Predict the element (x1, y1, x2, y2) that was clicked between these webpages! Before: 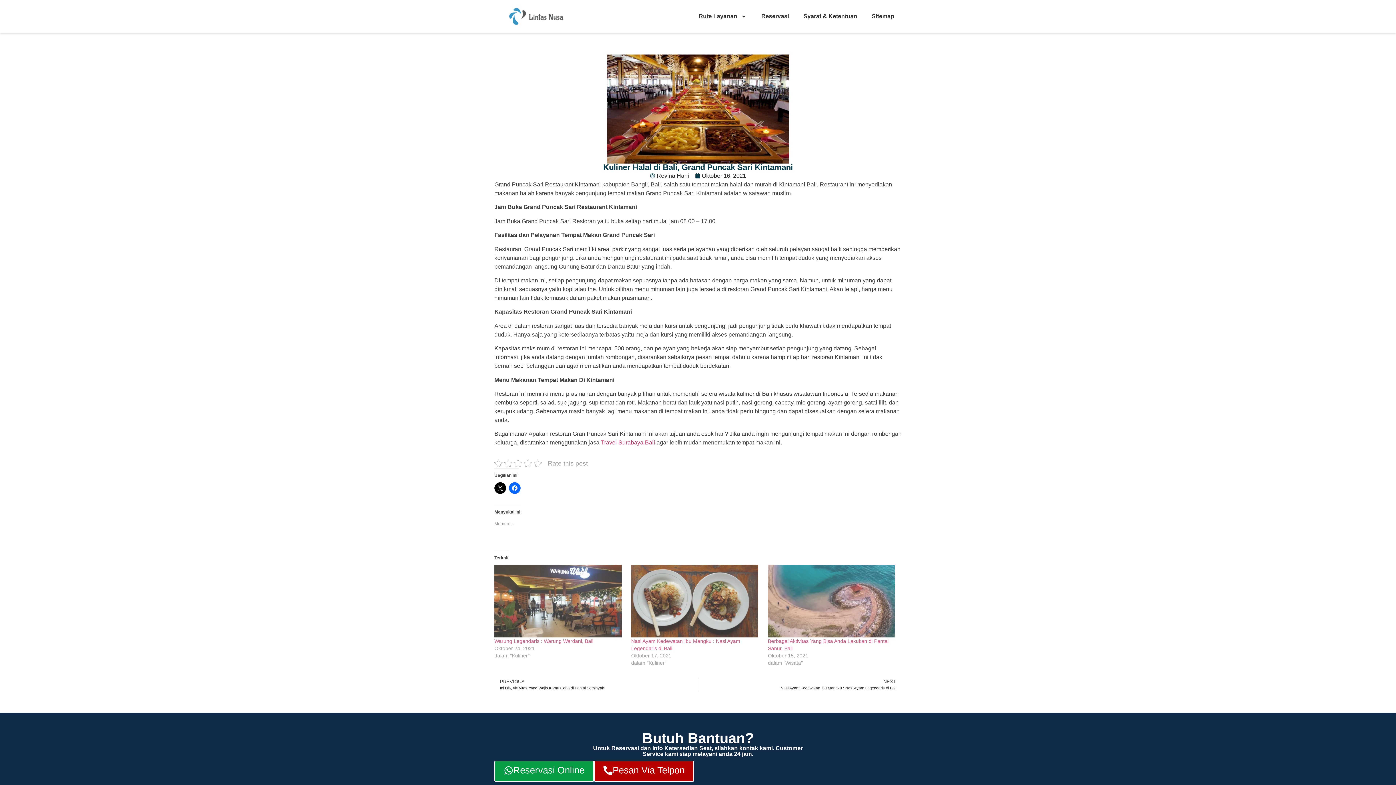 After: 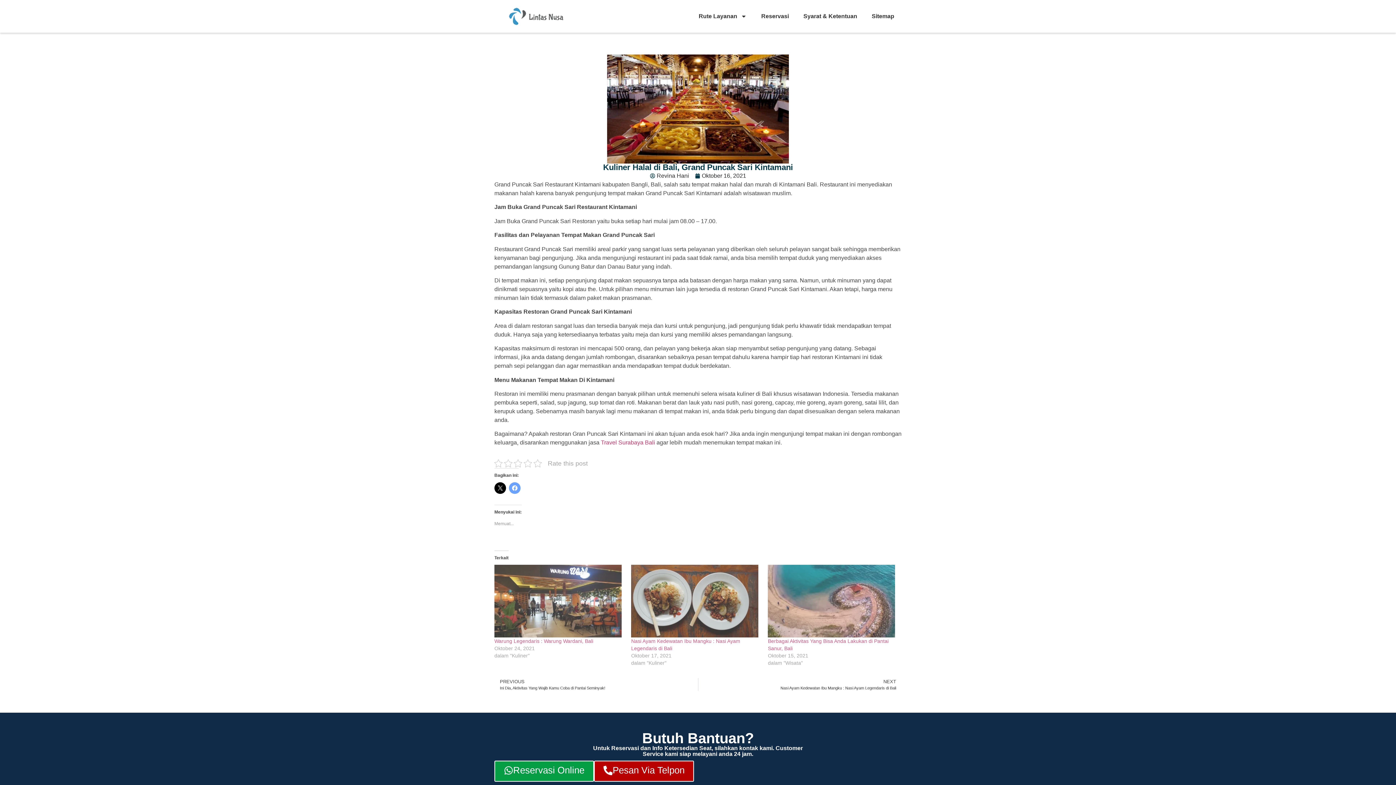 Action: bbox: (509, 482, 520, 494)